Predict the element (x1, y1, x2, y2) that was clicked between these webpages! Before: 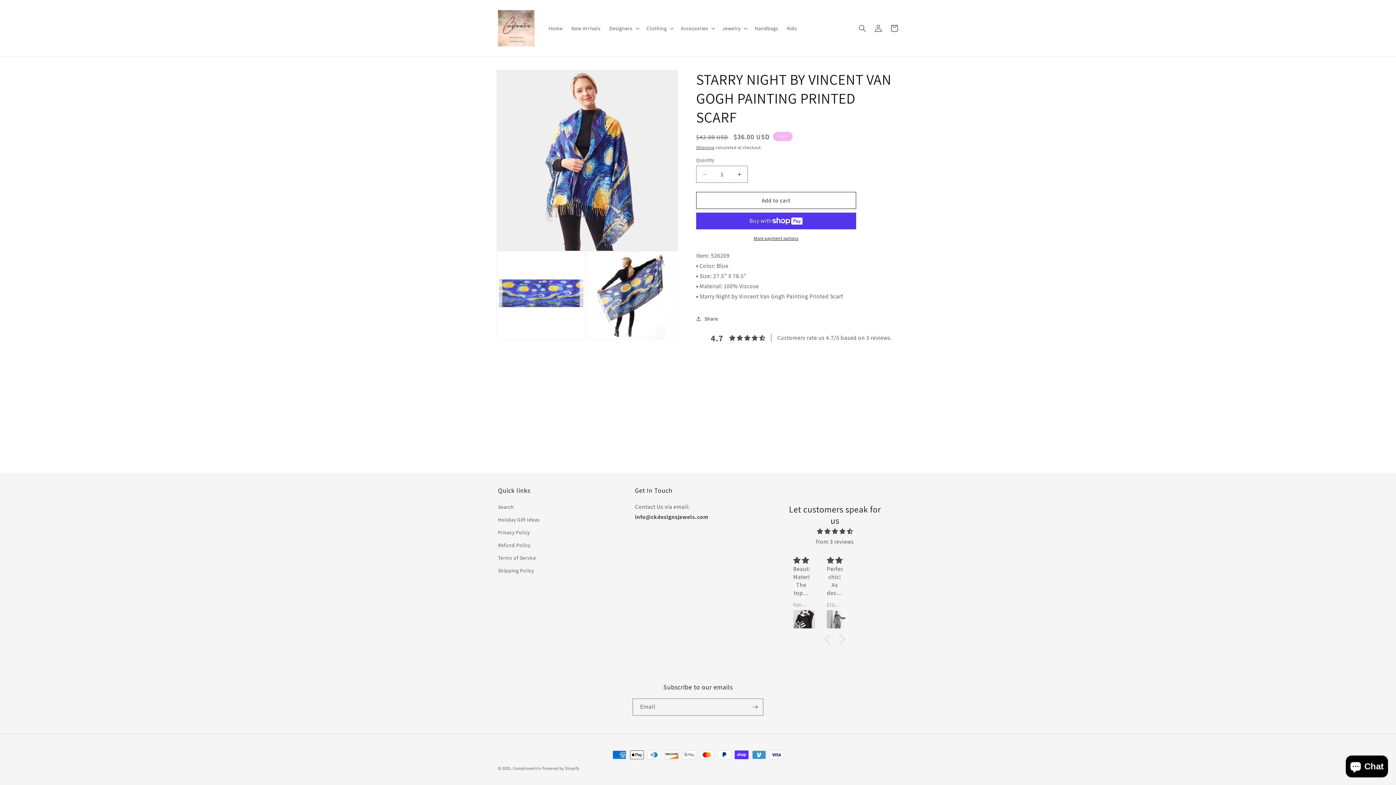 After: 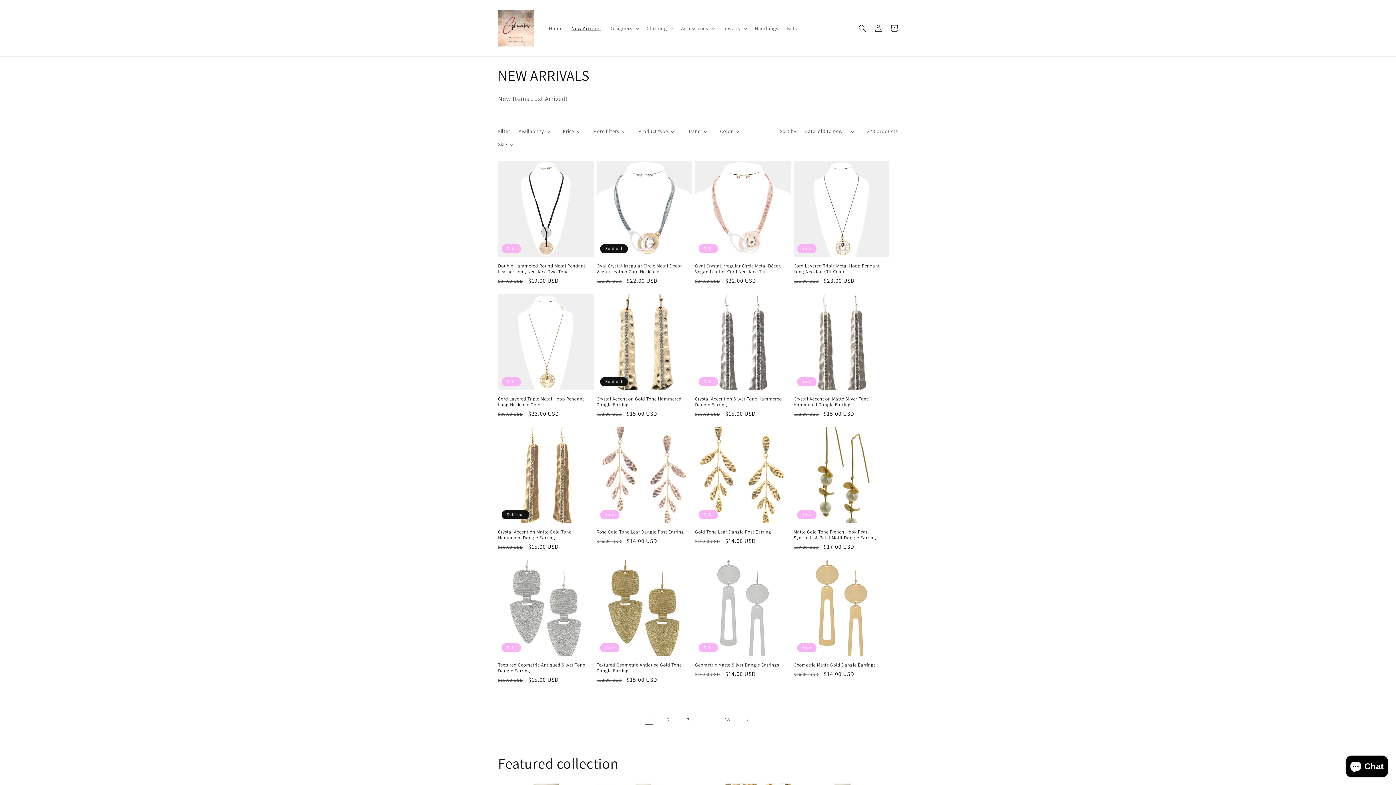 Action: bbox: (567, 20, 605, 35) label: New Arrivals